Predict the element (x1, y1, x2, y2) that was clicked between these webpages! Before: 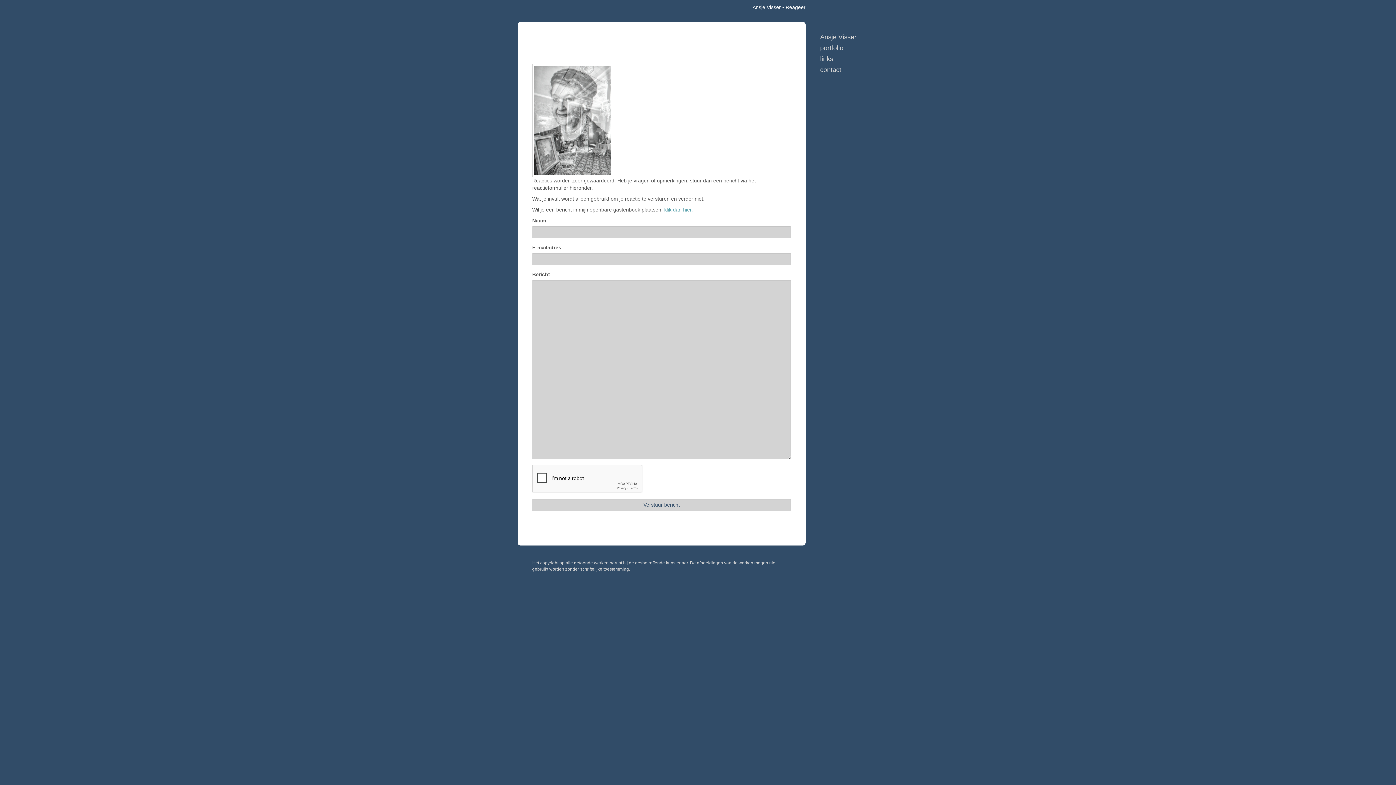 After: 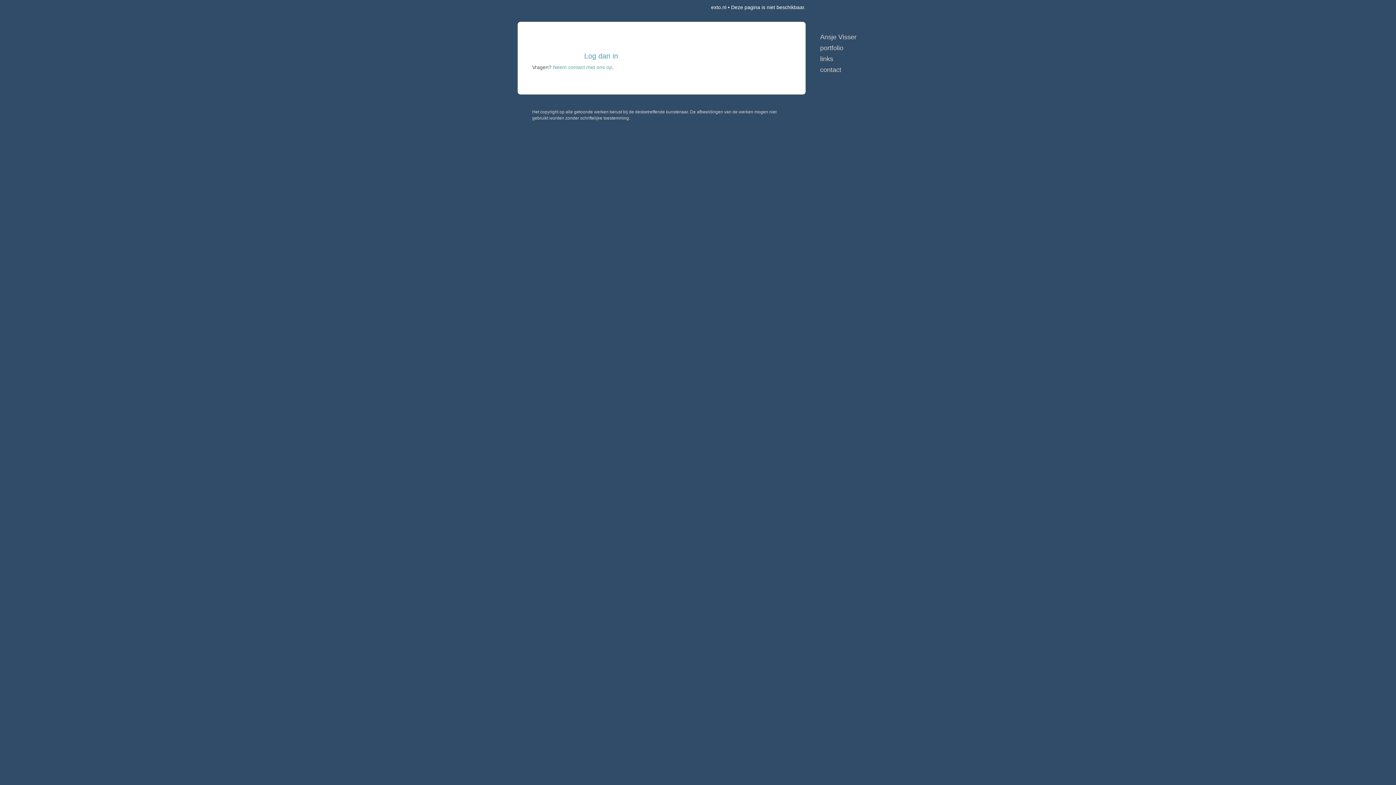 Action: label: klik dan hier. bbox: (664, 206, 693, 212)